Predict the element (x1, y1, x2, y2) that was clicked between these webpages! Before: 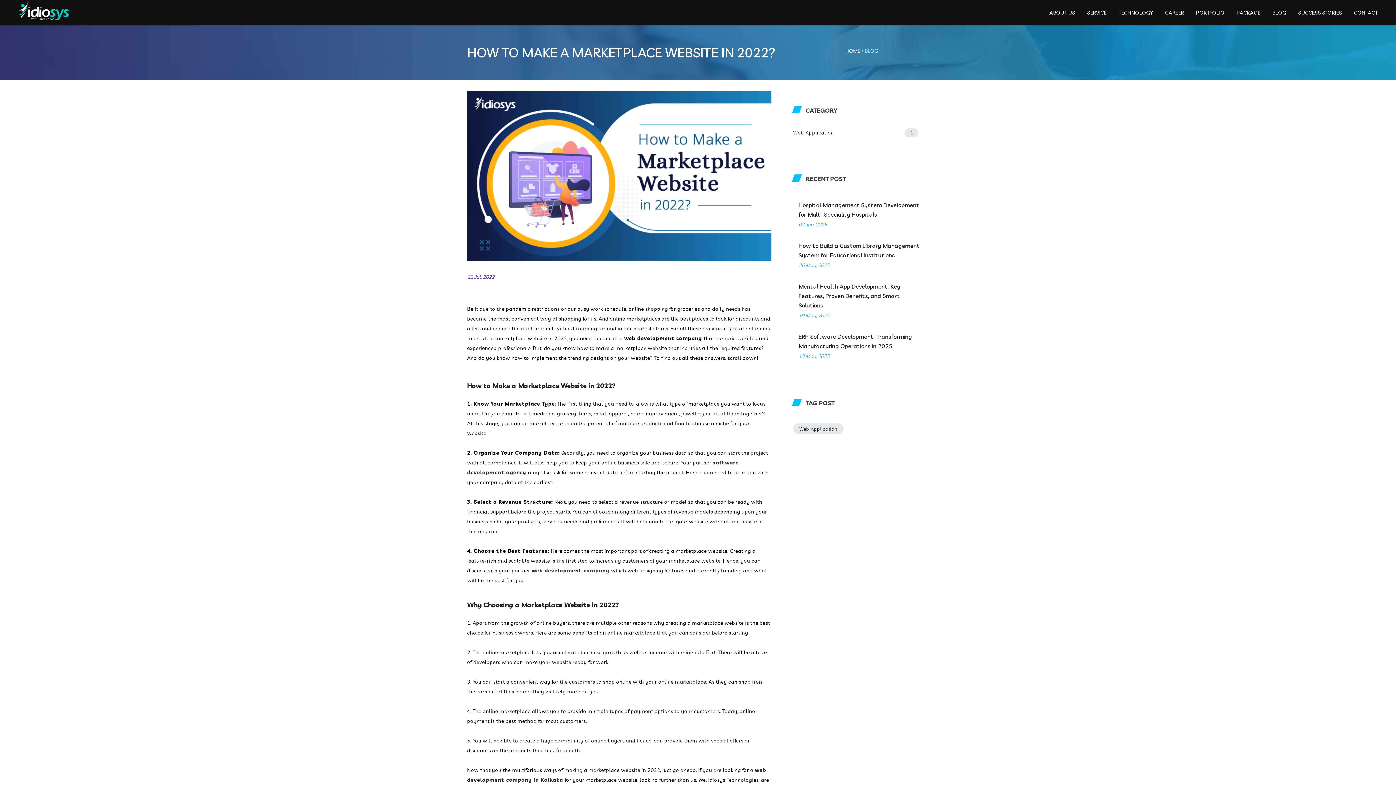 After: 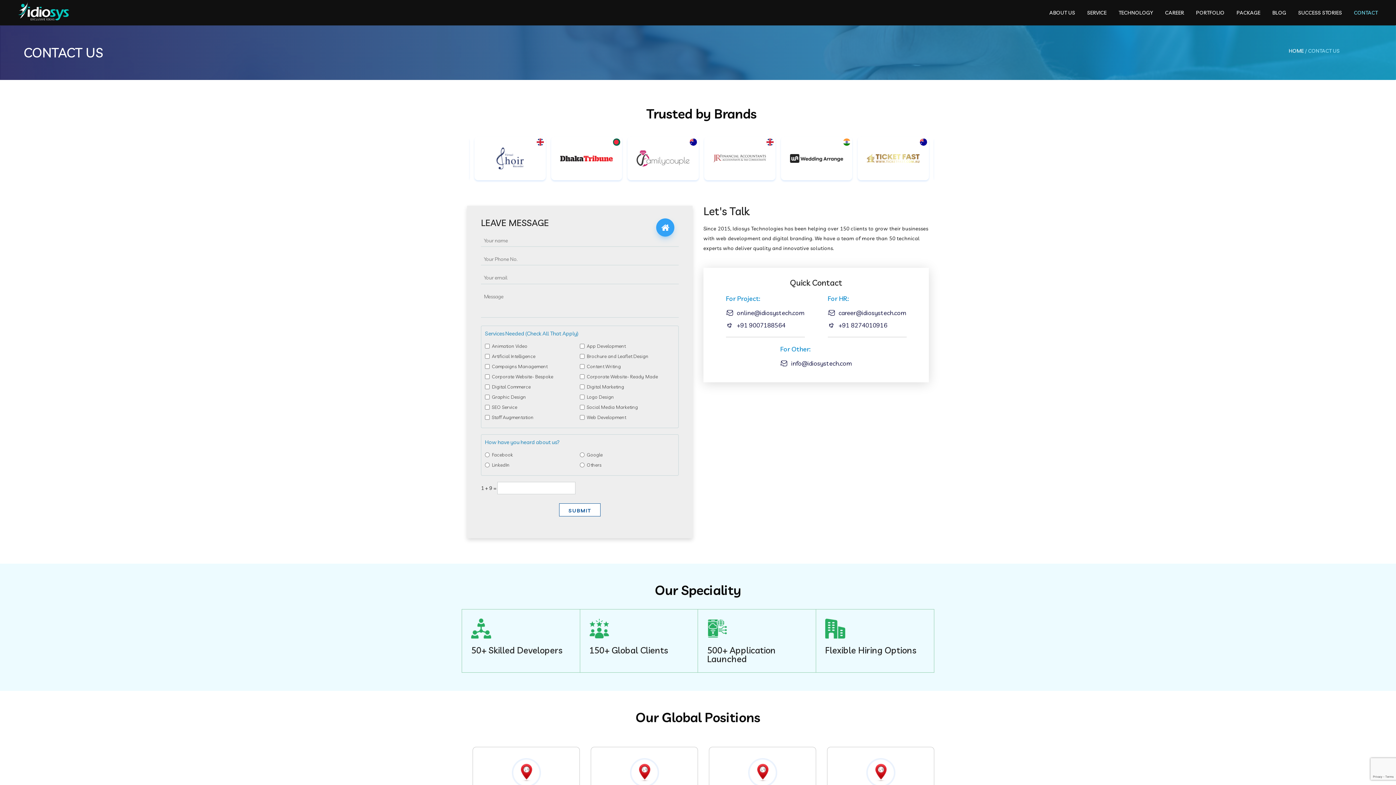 Action: label: CONTACT bbox: (1354, 0, 1378, 25)